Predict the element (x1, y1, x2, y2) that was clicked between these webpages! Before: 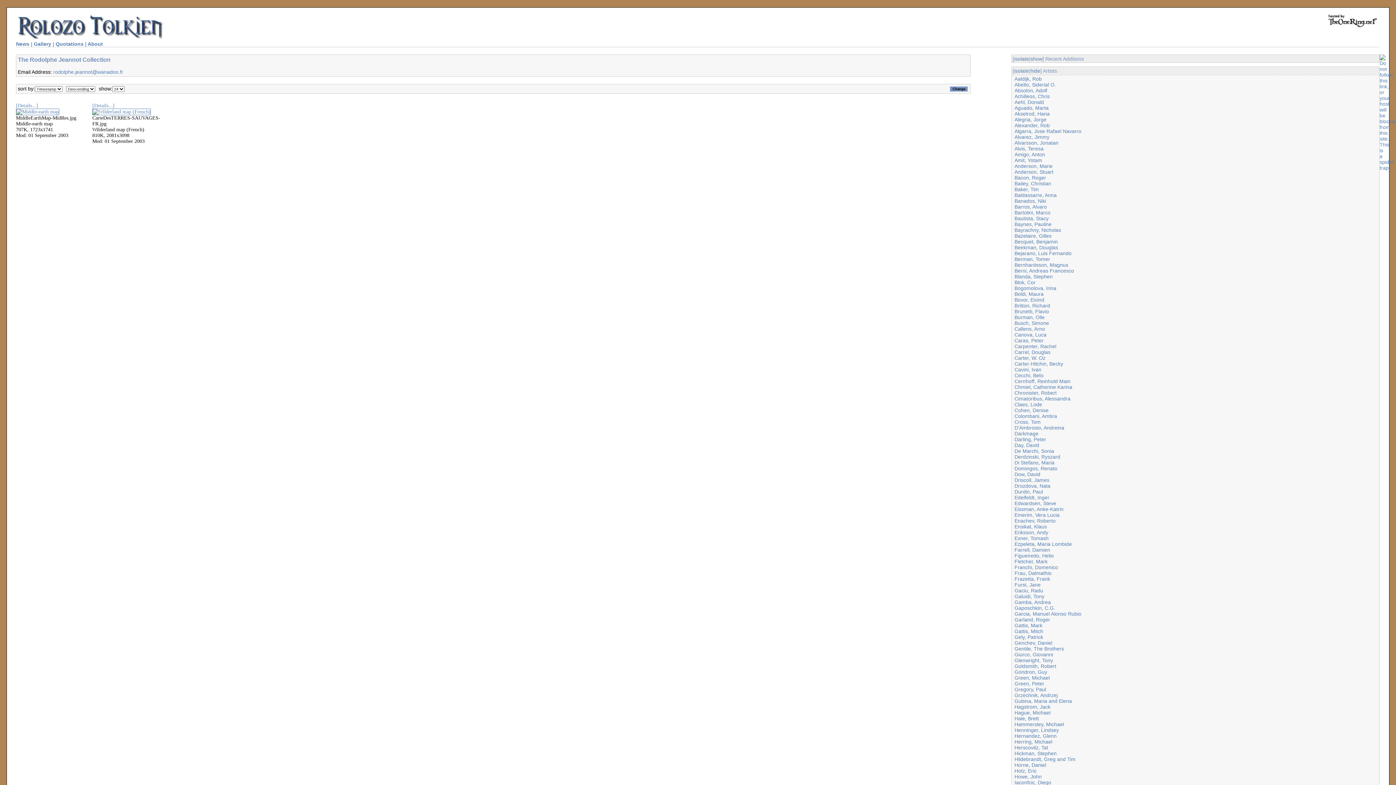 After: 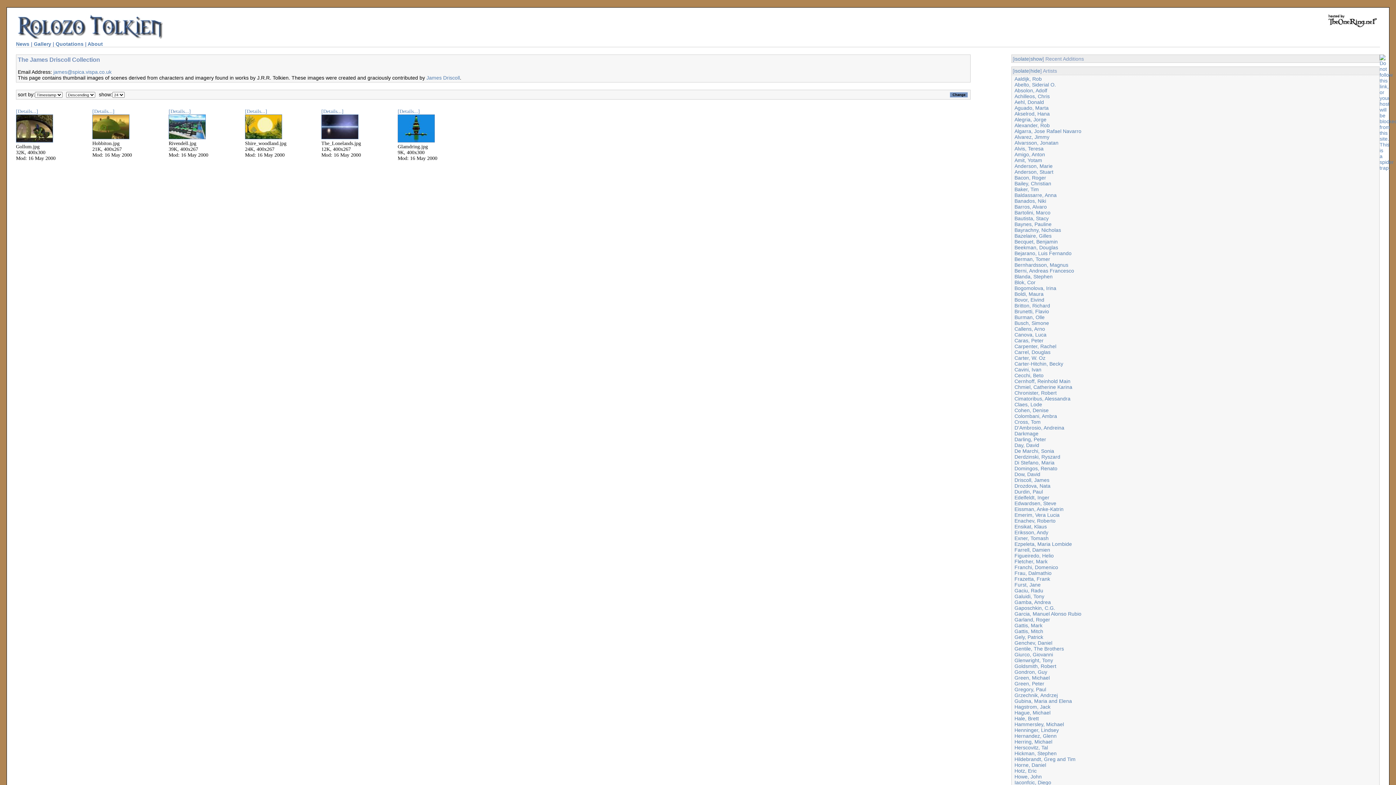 Action: label: Driscoll, James bbox: (1014, 477, 1049, 483)